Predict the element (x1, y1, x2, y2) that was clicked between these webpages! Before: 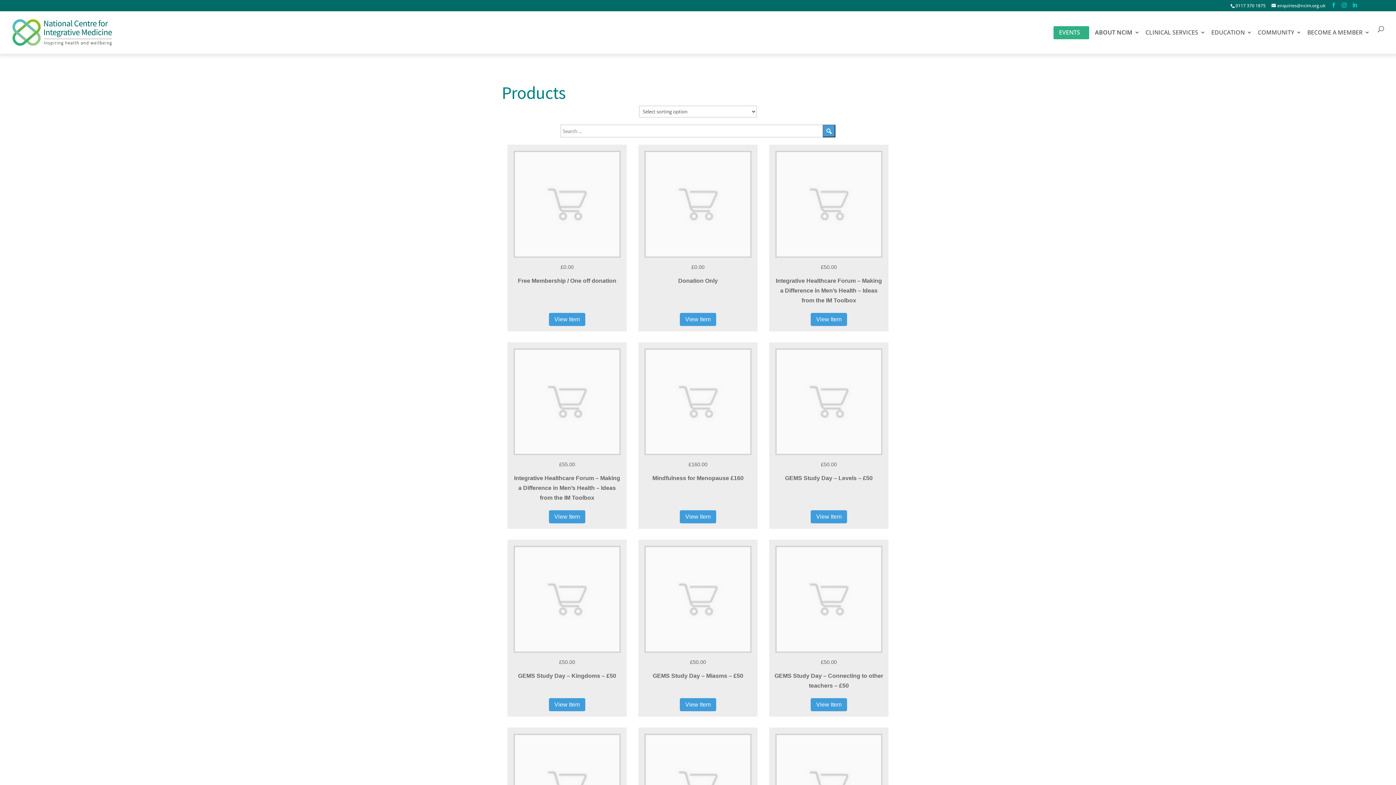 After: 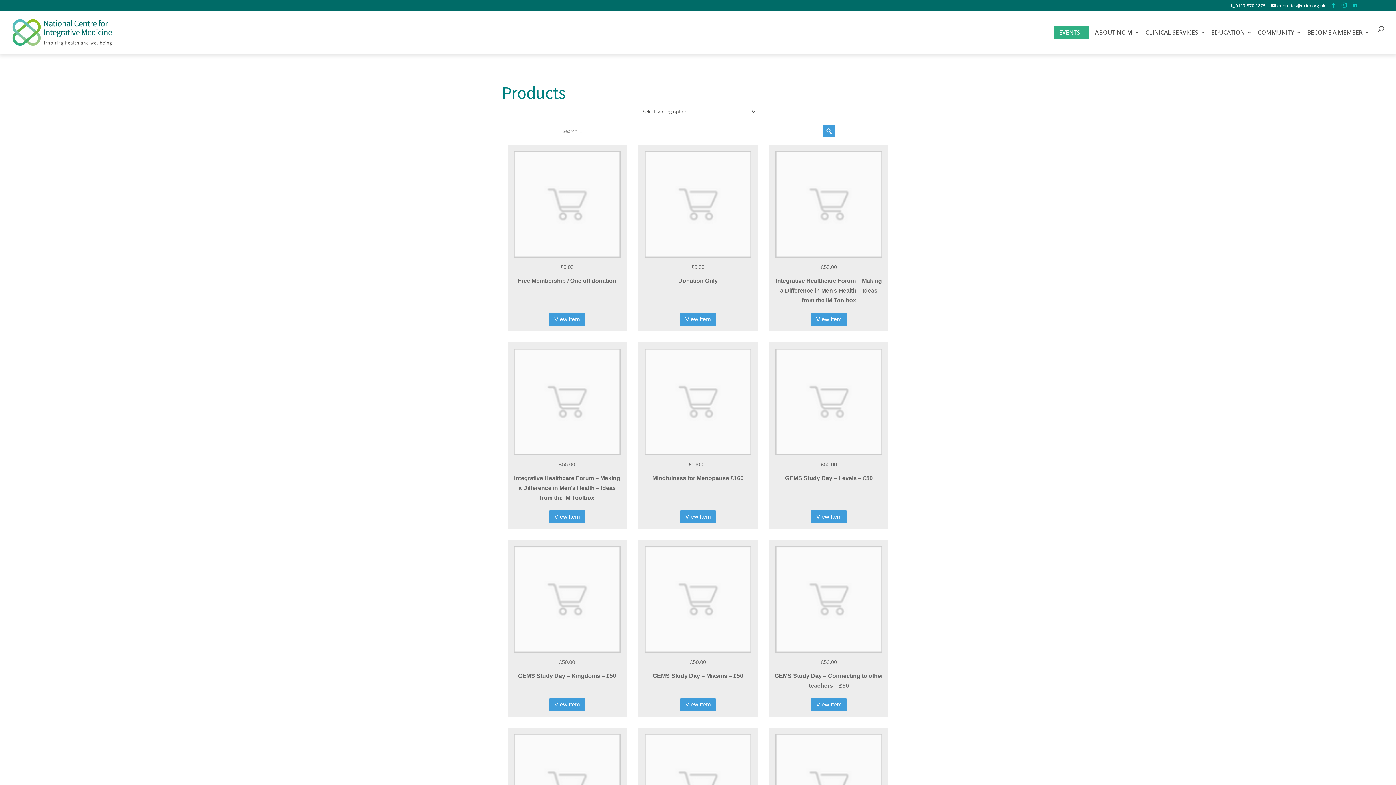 Action: bbox: (1235, 2, 1266, 8) label: 0117 370 1875